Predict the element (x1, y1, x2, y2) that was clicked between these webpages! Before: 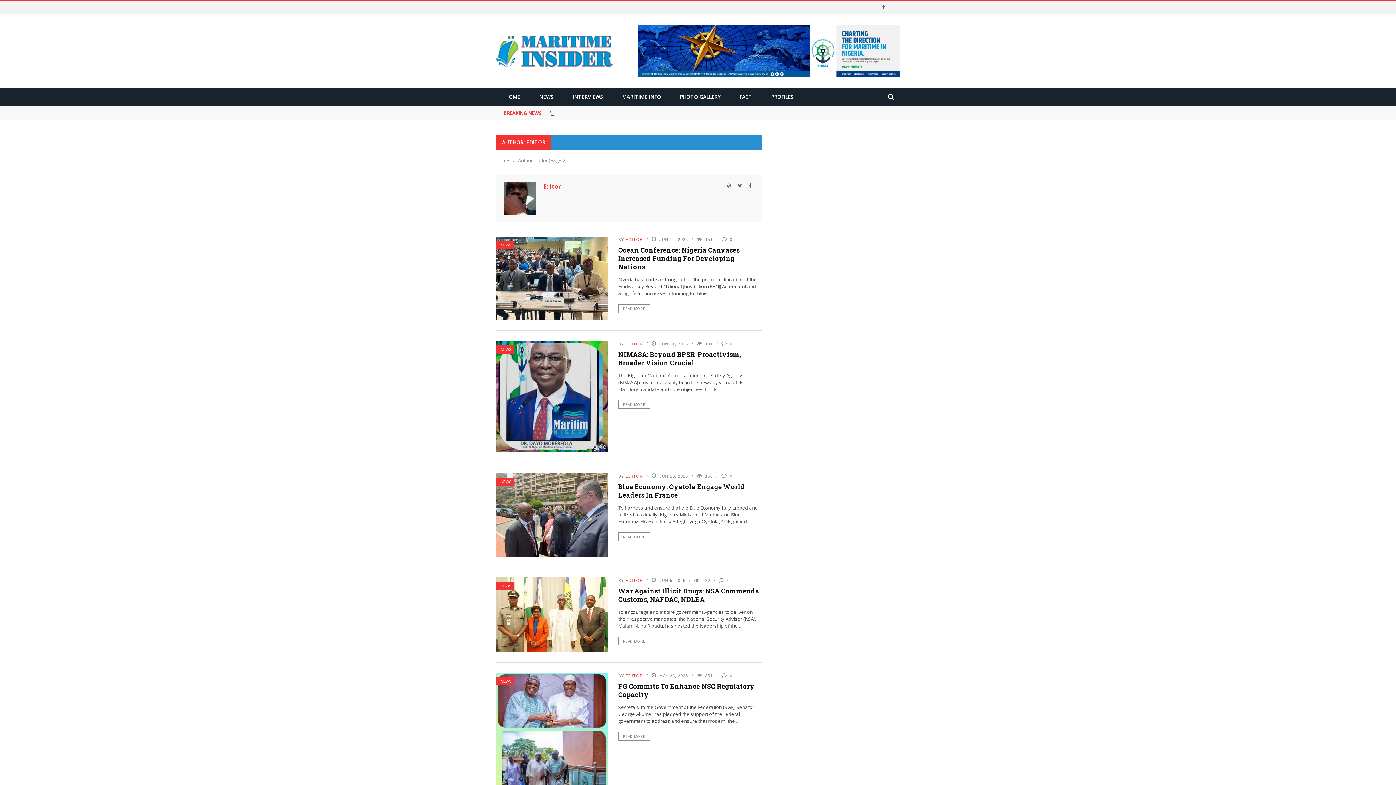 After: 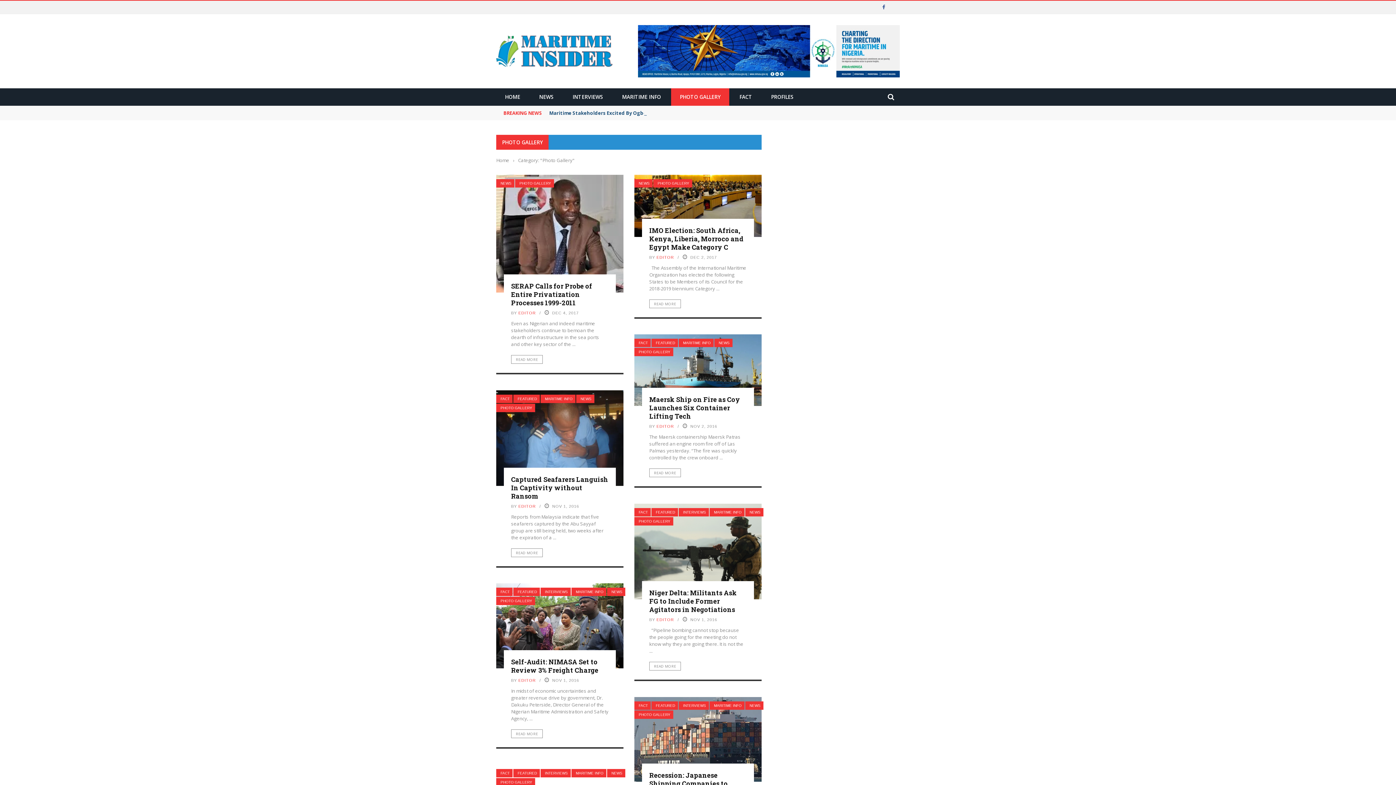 Action: bbox: (671, 93, 729, 100) label: PHOTO GALLERY